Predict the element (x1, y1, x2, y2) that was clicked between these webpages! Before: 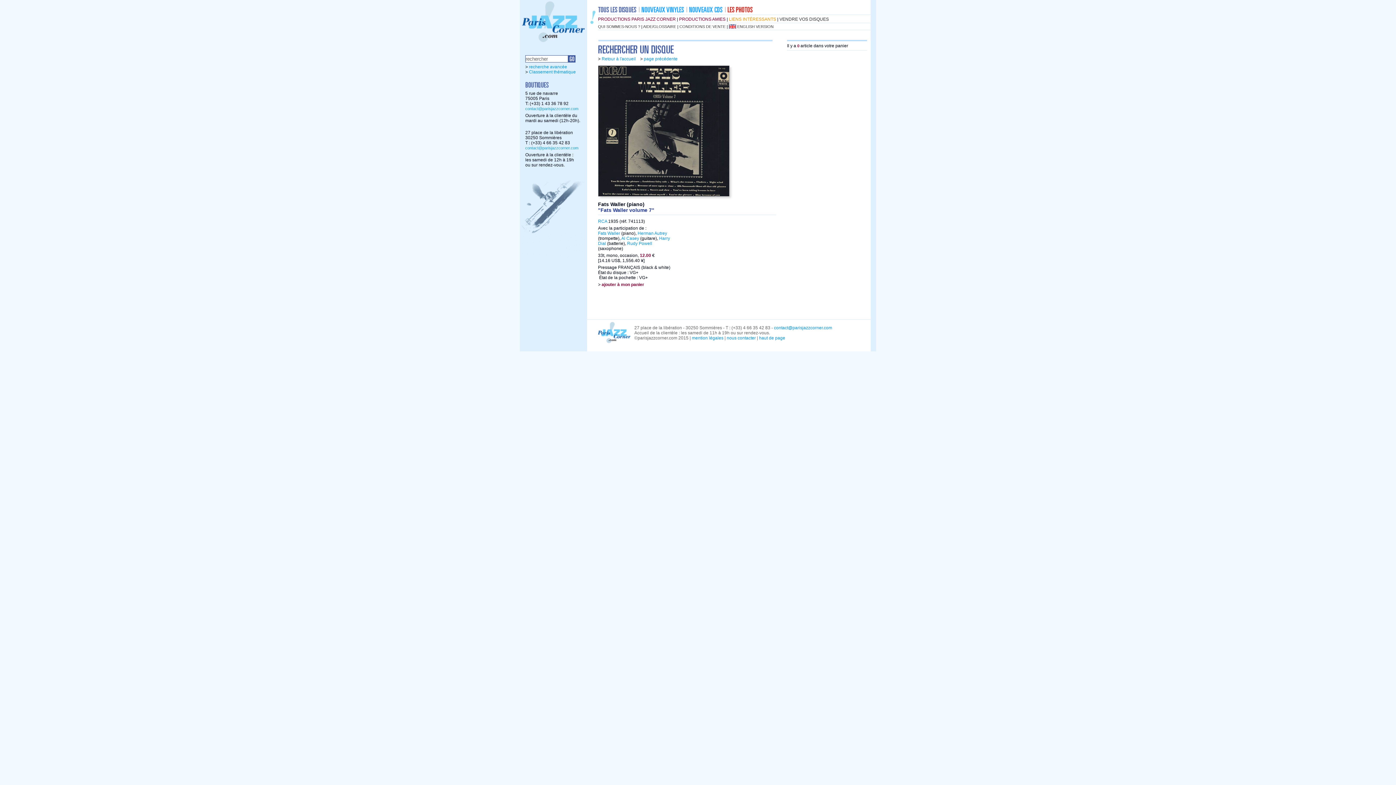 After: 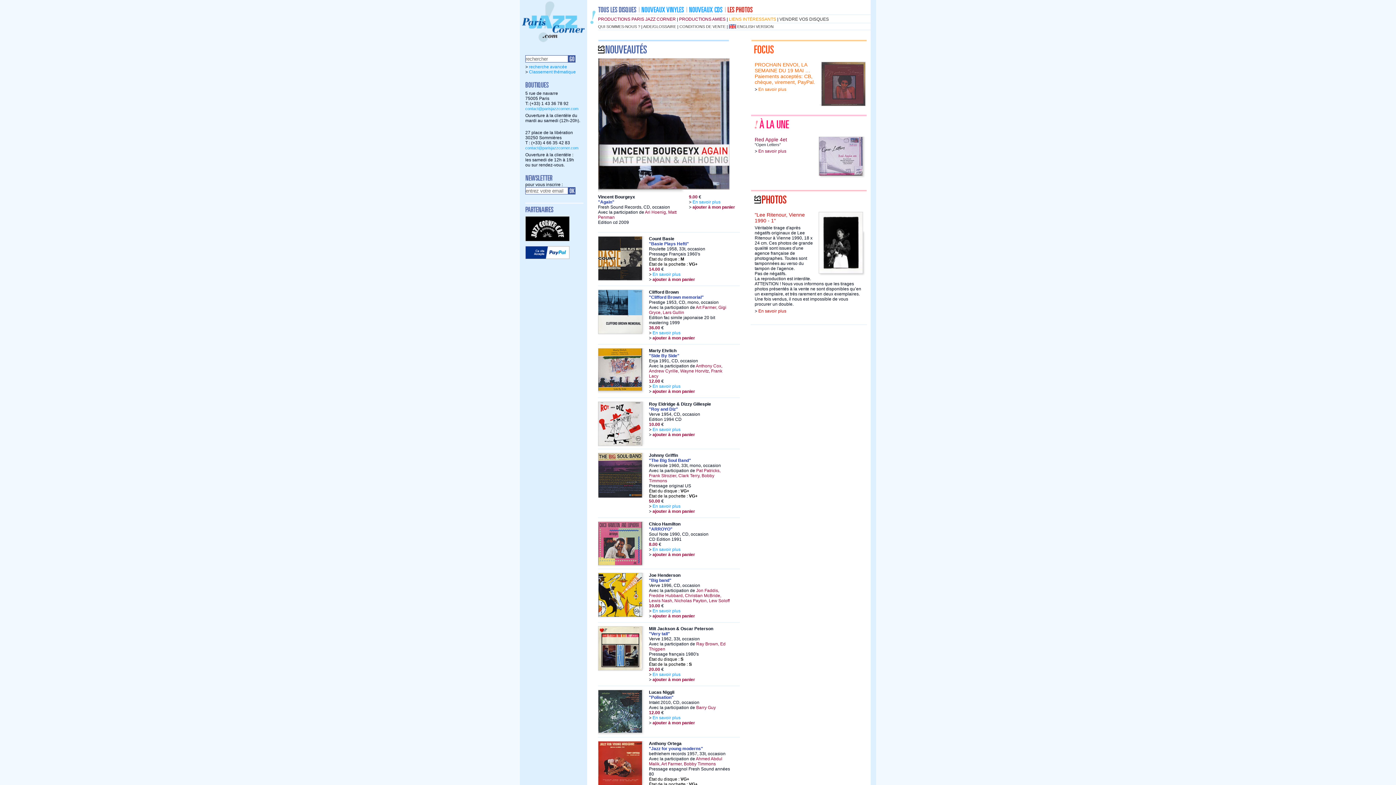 Action: bbox: (520, 39, 587, 44)